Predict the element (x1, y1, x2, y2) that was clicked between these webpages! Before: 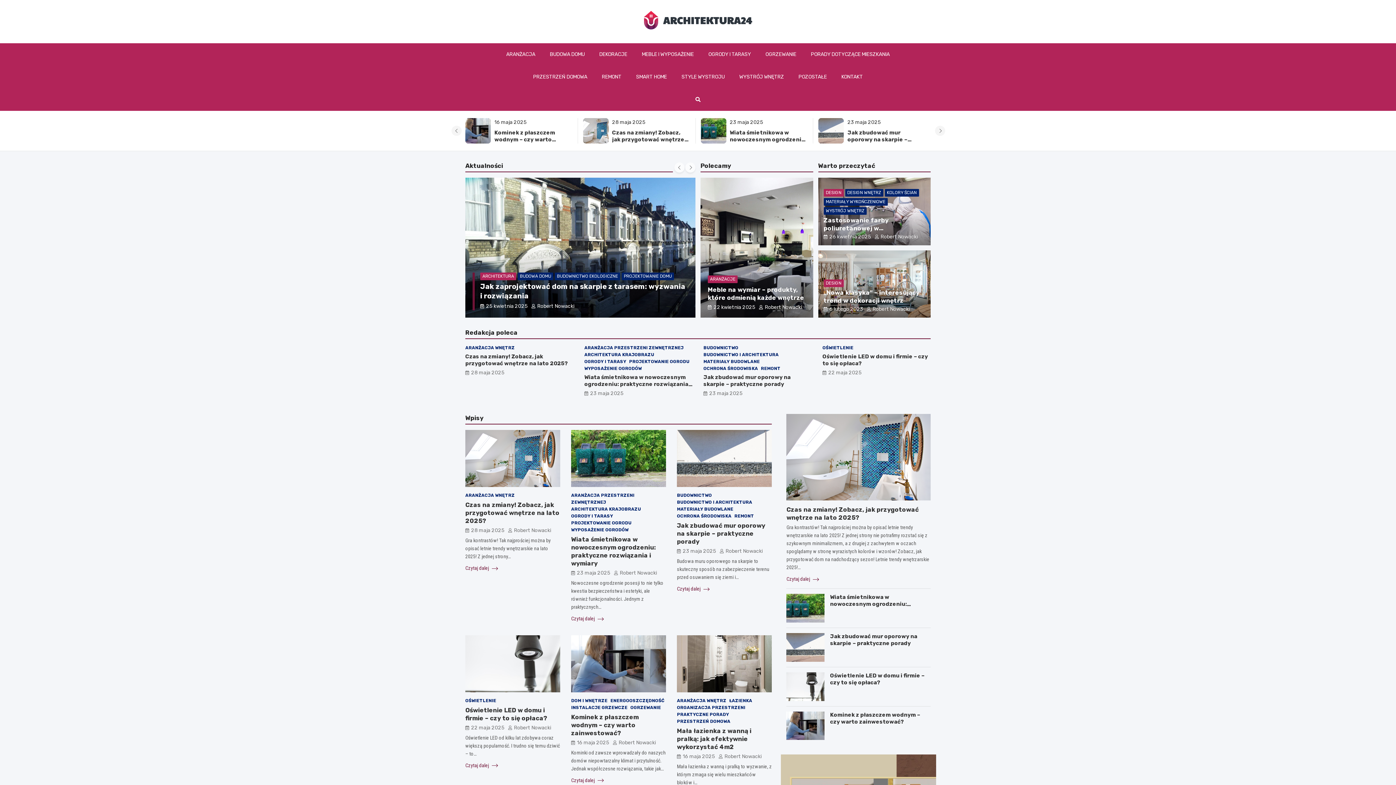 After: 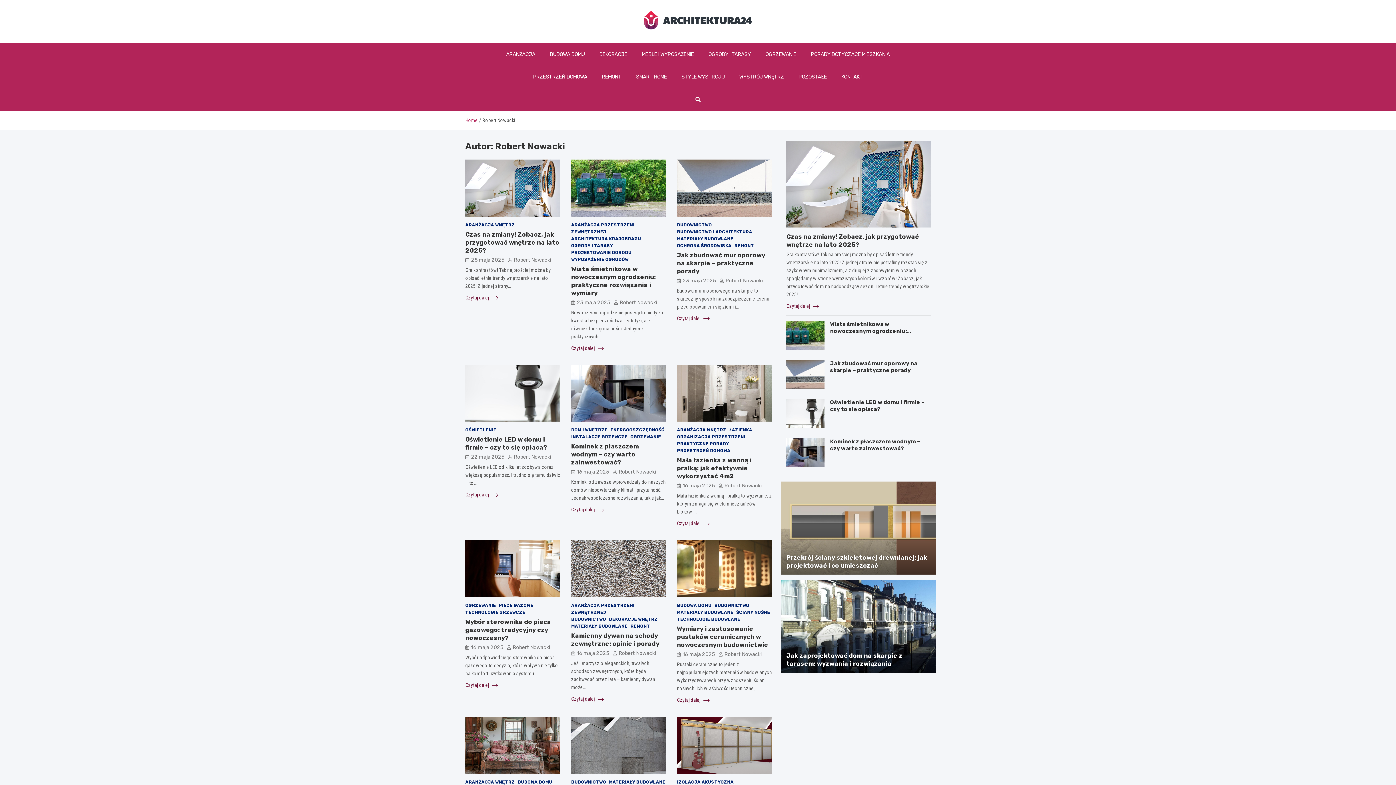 Action: label: Robert Nowacki bbox: (508, 724, 551, 731)